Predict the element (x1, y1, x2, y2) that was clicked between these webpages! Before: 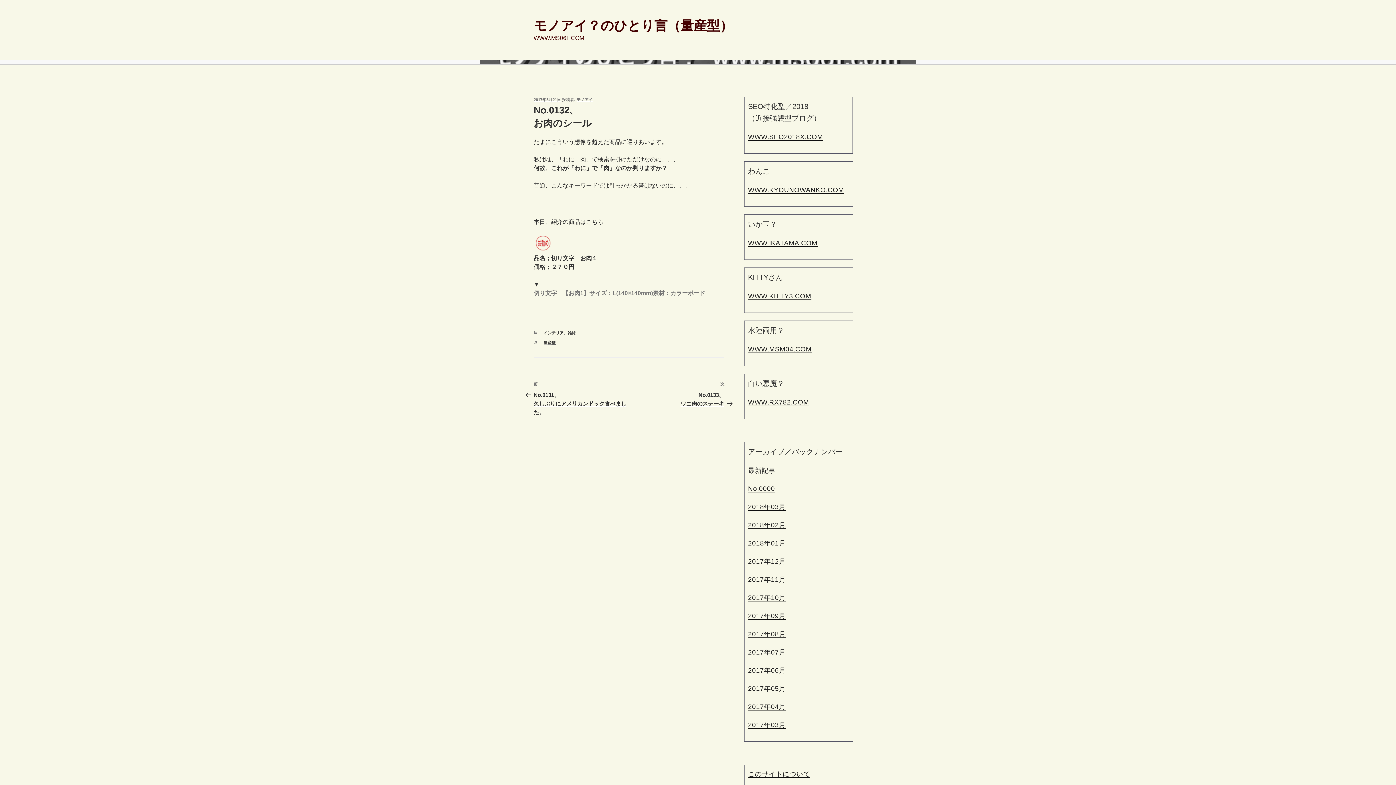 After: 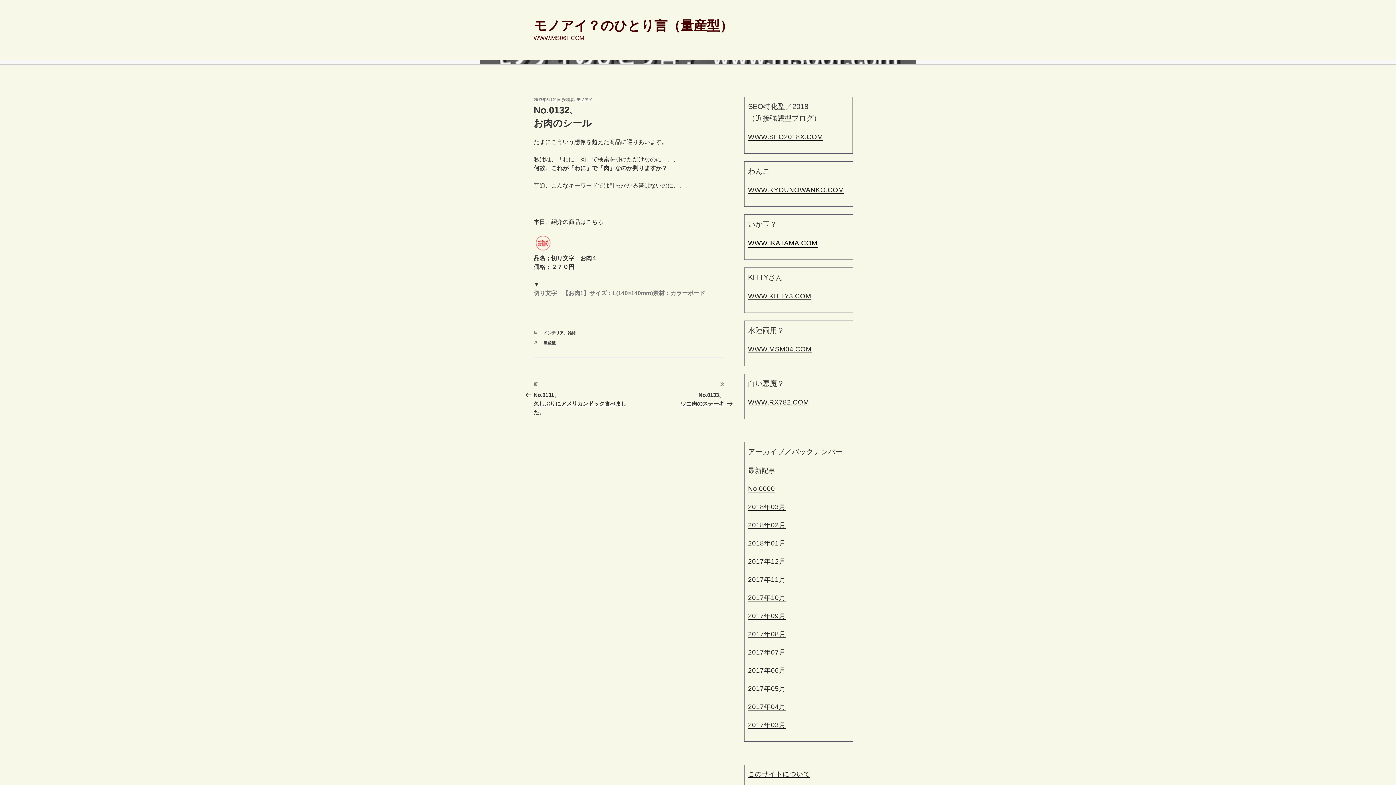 Action: label: WWW.IKATAMA.COM bbox: (748, 239, 817, 246)